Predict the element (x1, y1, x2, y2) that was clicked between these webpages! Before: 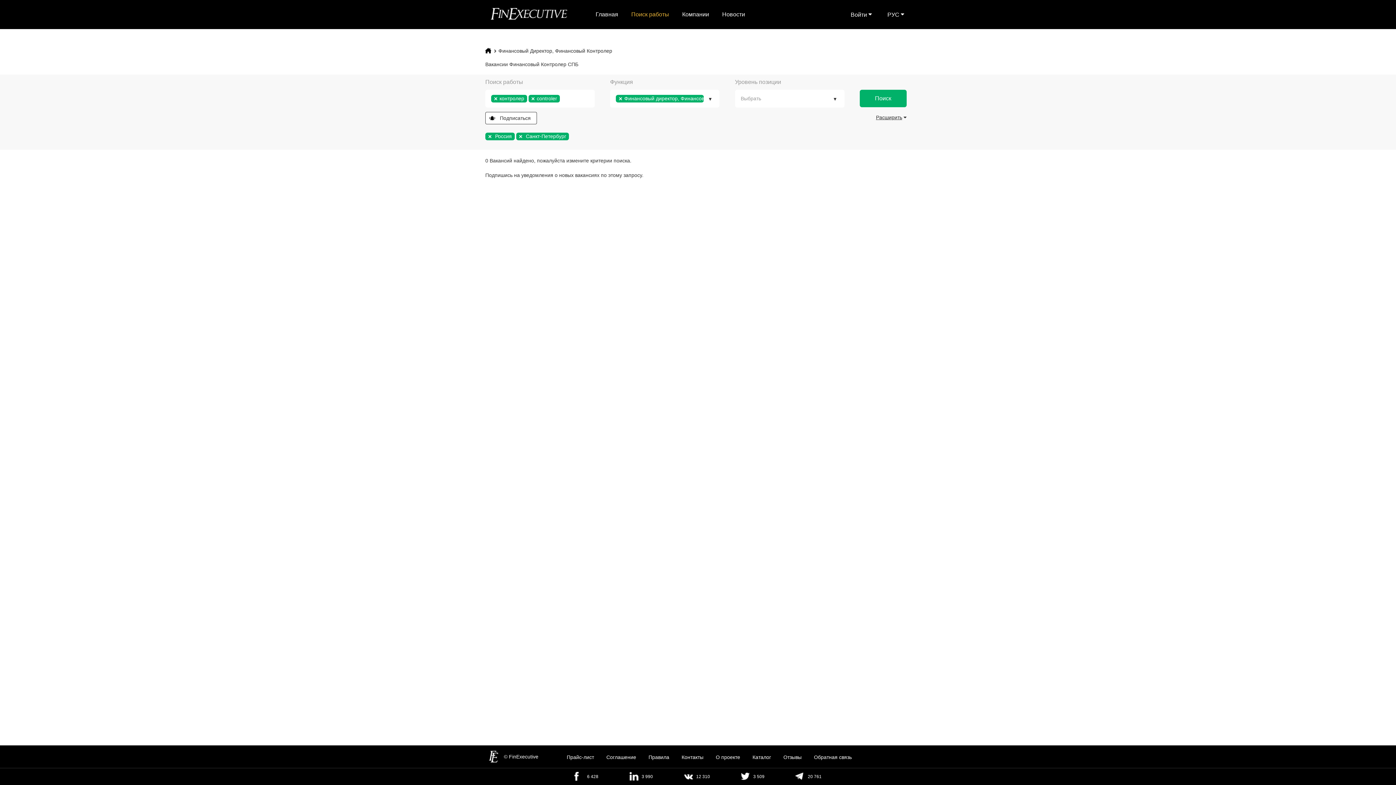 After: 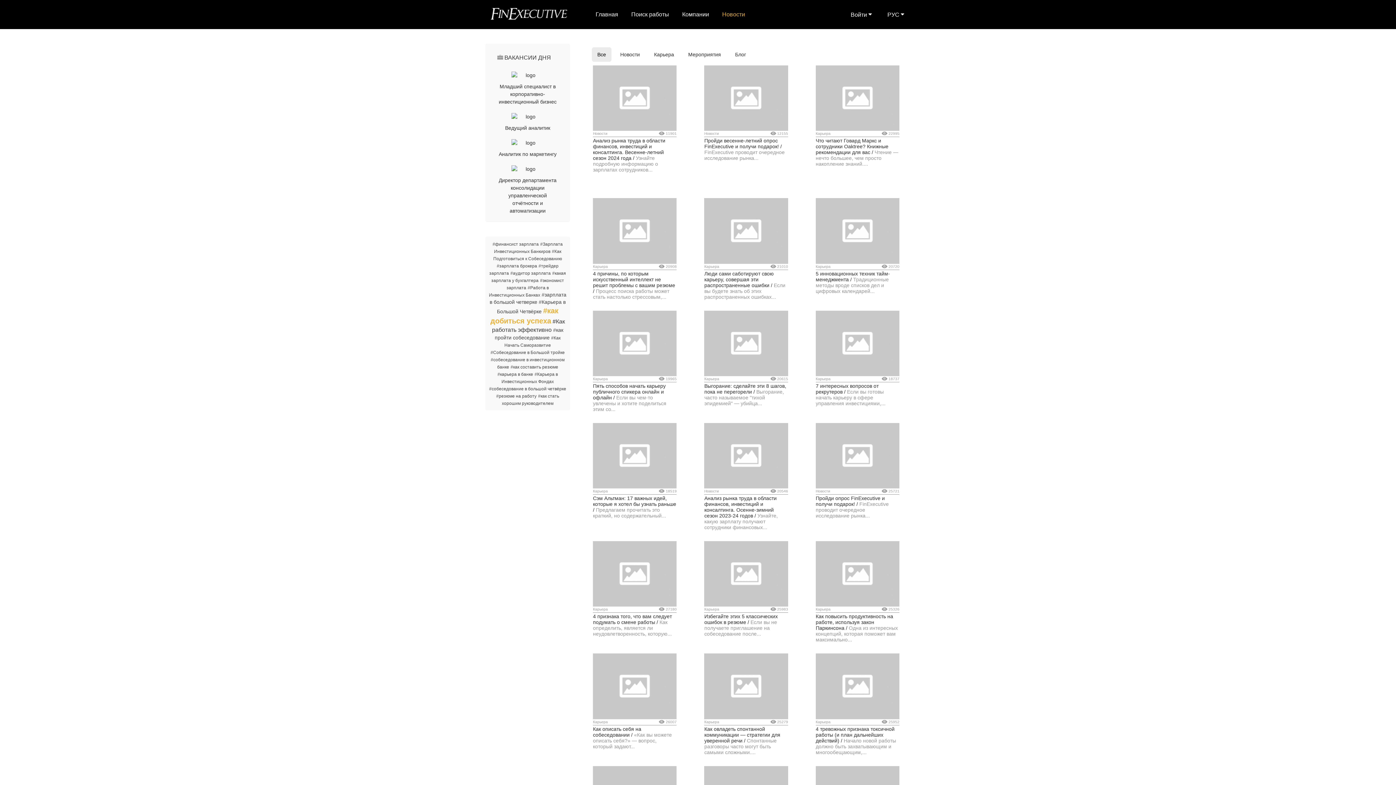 Action: bbox: (722, 11, 745, 17) label: Новости